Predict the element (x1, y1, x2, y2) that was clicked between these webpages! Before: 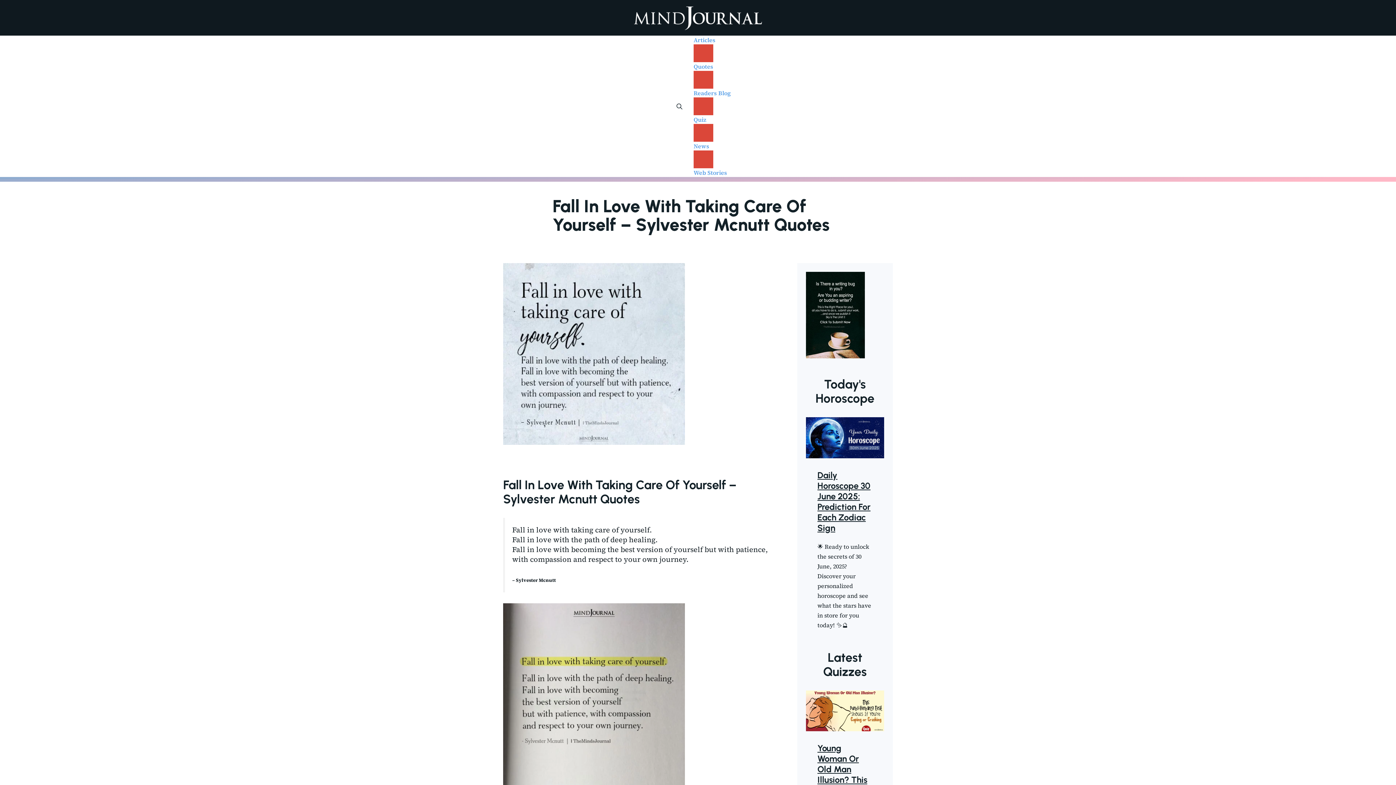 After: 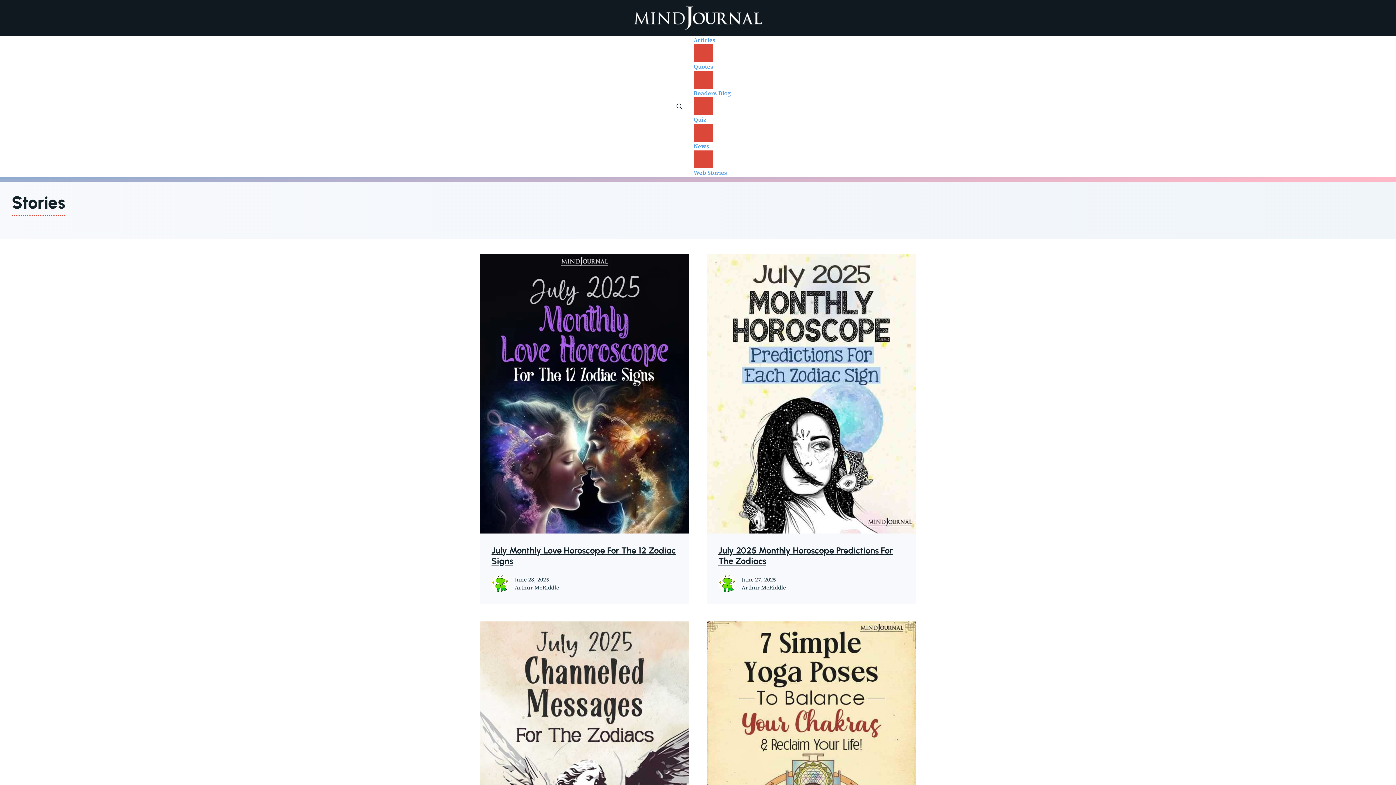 Action: label: Web Stories bbox: (693, 168, 730, 177)